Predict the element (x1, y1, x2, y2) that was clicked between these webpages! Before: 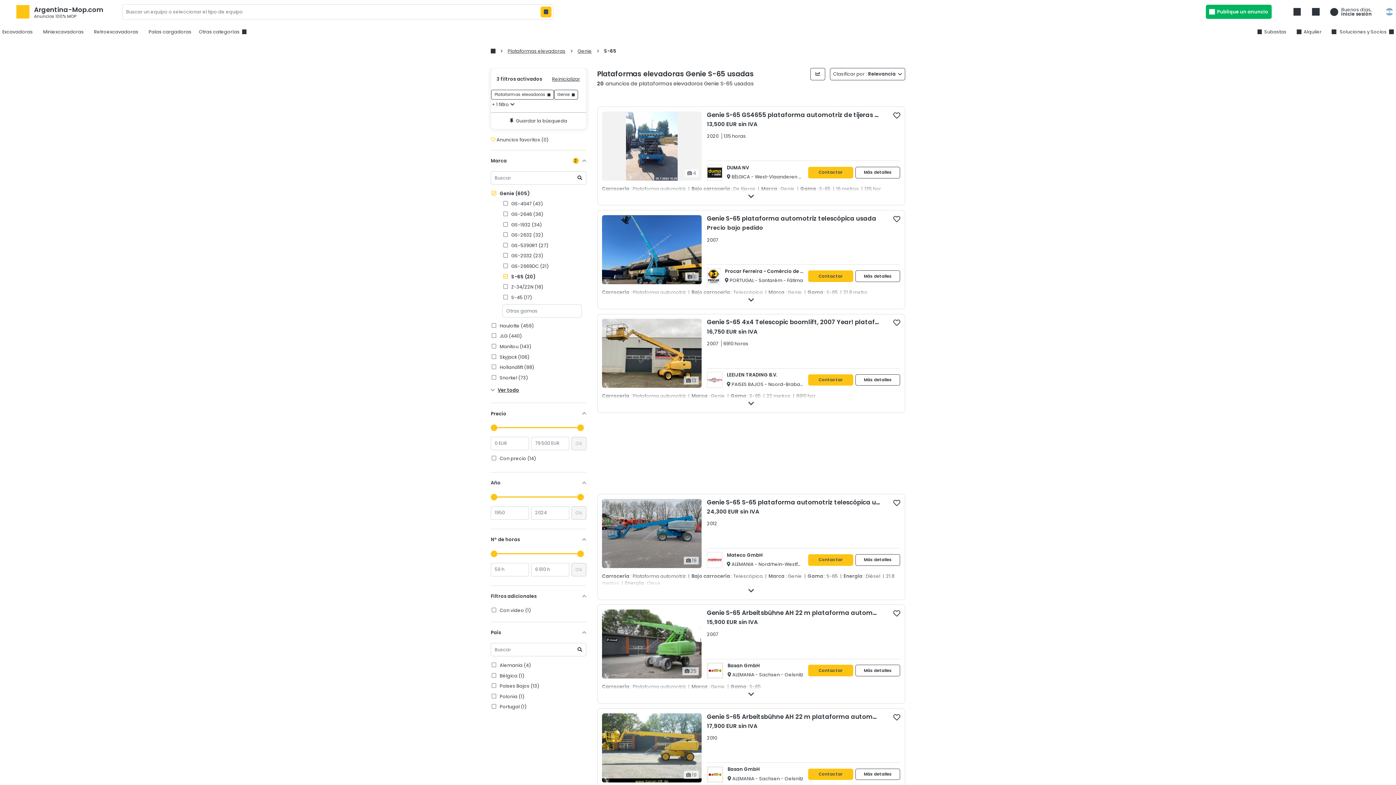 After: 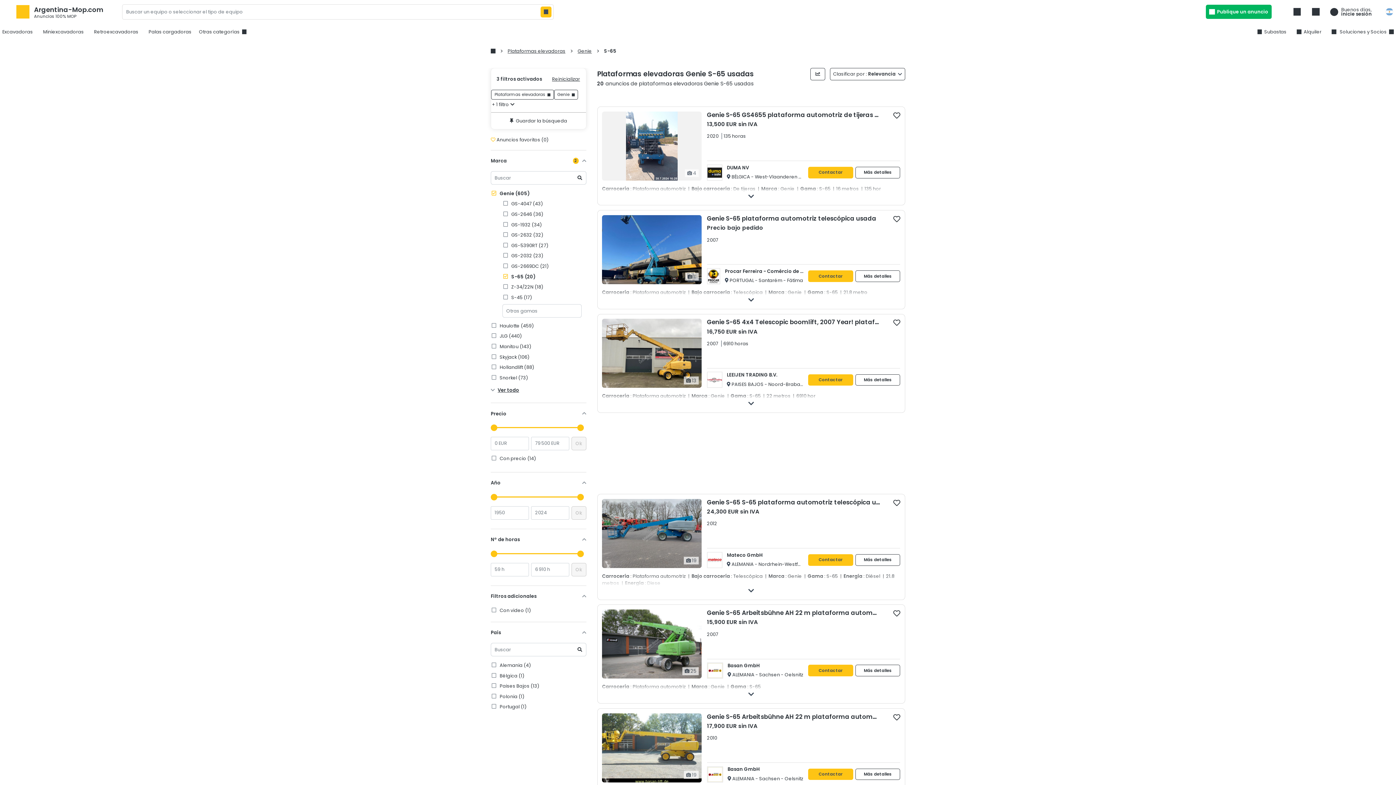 Action: bbox: (1371, 754, 1384, 767) label: Ir arriba